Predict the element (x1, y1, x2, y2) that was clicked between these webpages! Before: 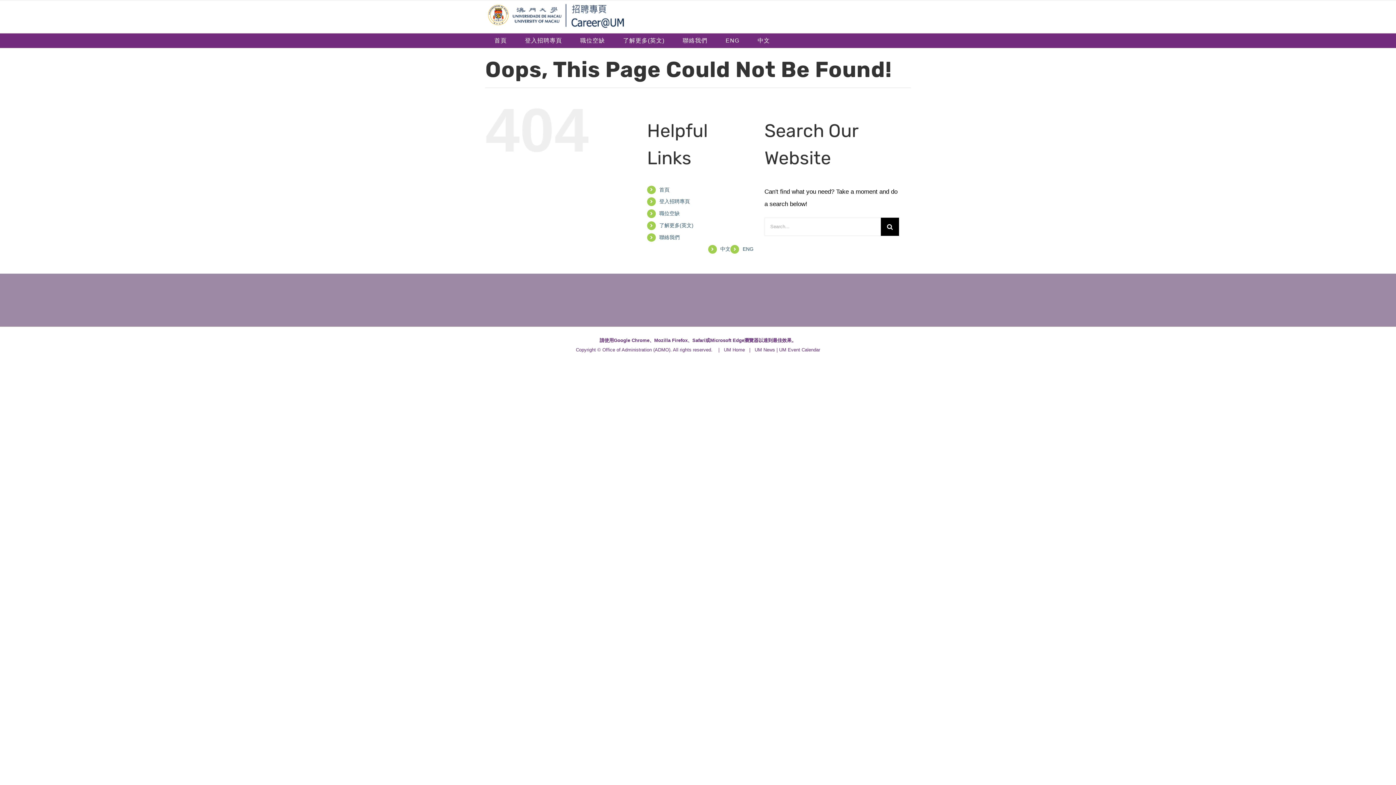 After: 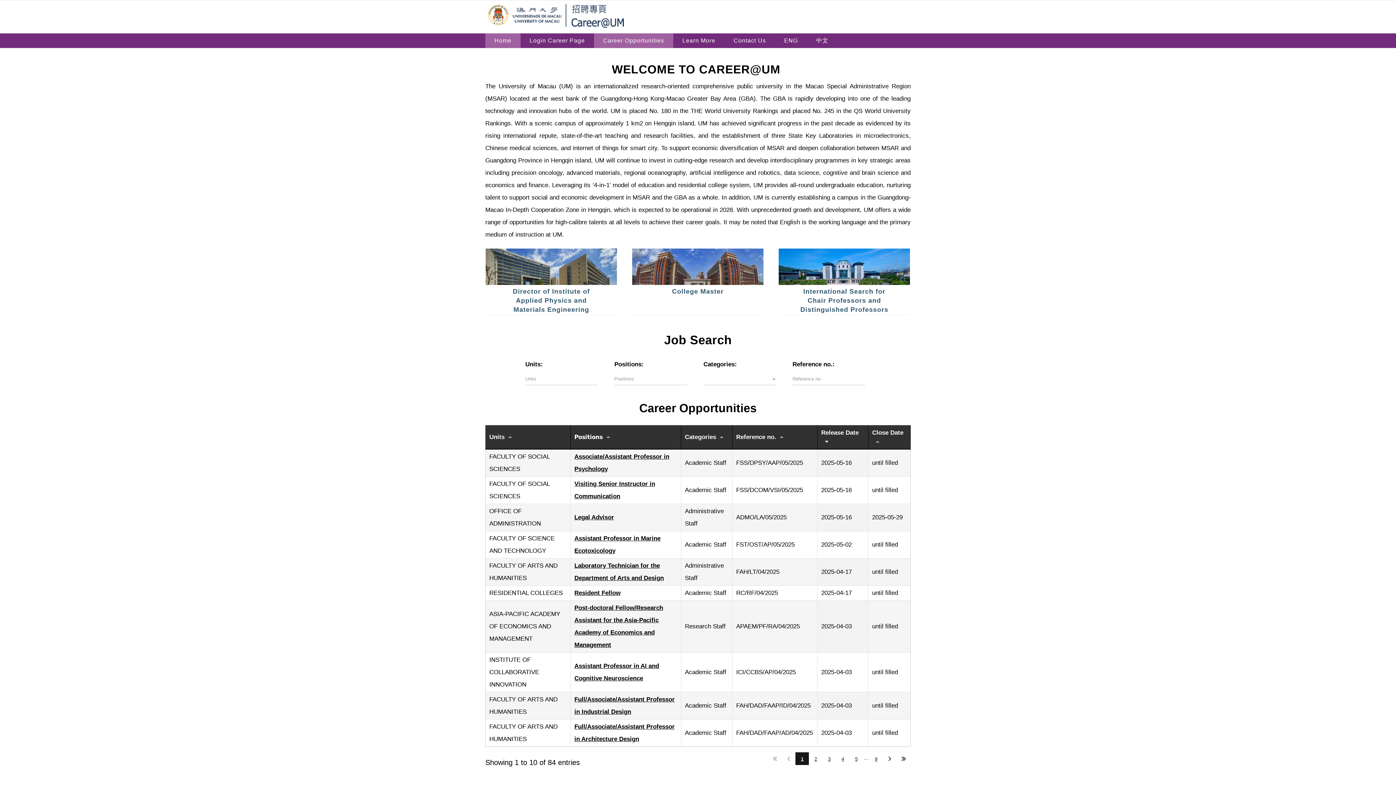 Action: bbox: (742, 245, 753, 253) label: ENG